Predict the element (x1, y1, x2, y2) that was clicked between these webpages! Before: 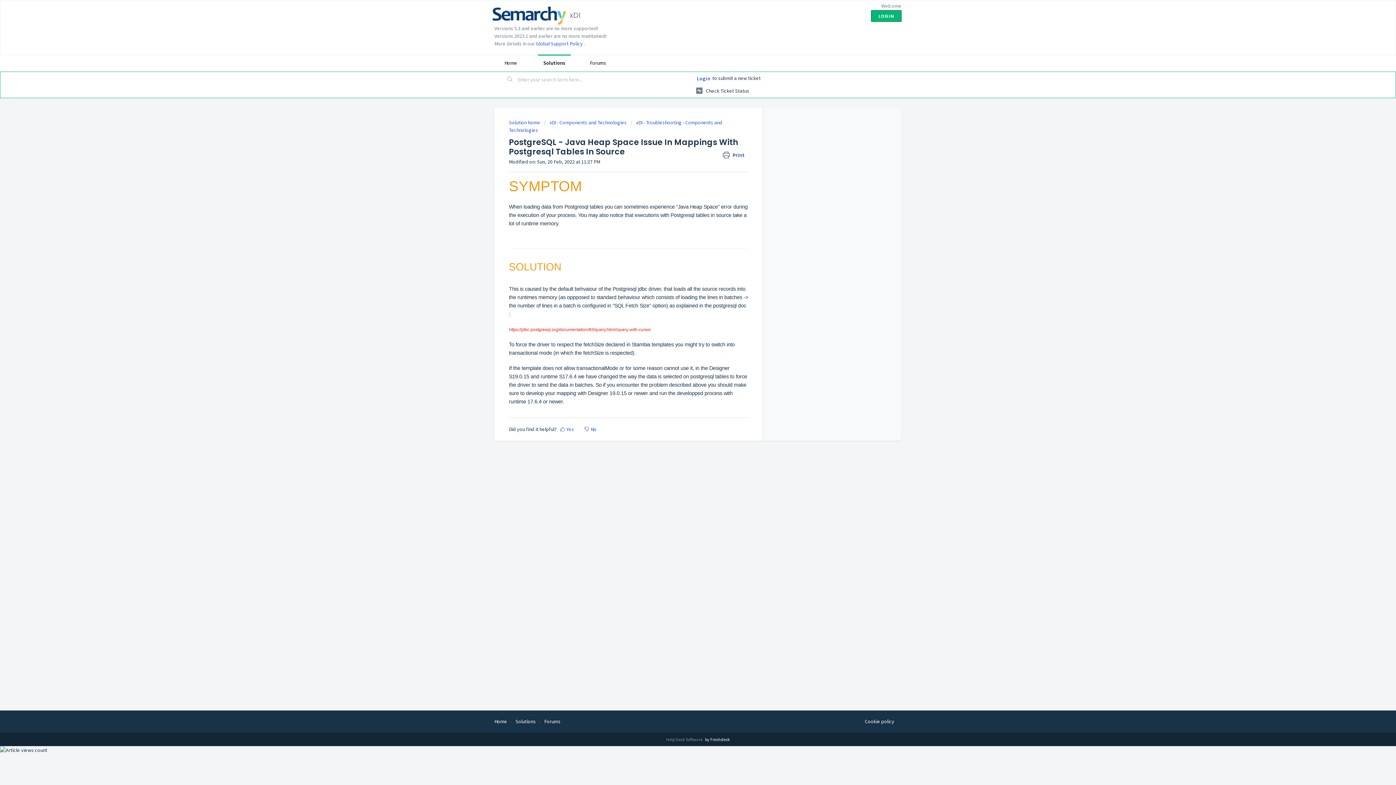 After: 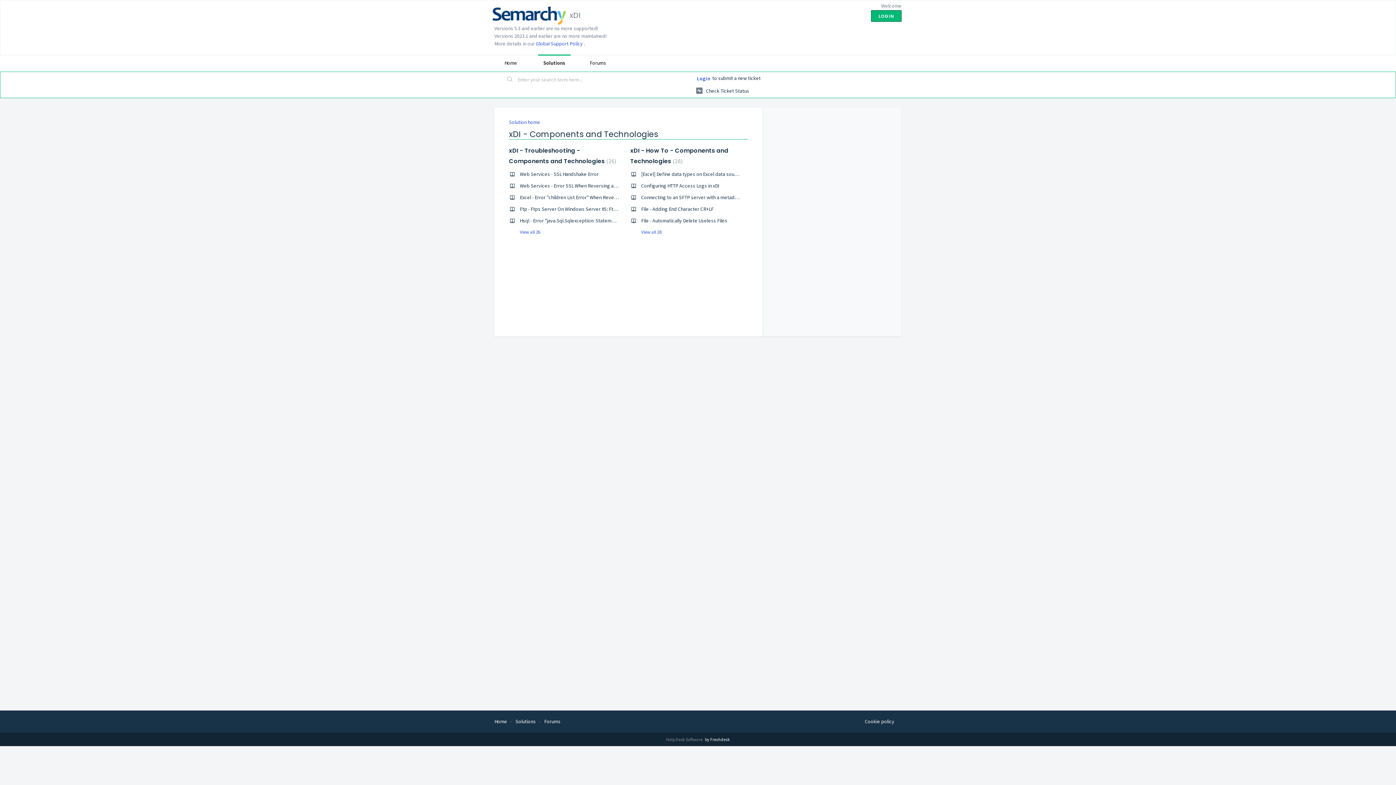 Action: label: xDI - Components and Technologies bbox: (544, 119, 626, 125)